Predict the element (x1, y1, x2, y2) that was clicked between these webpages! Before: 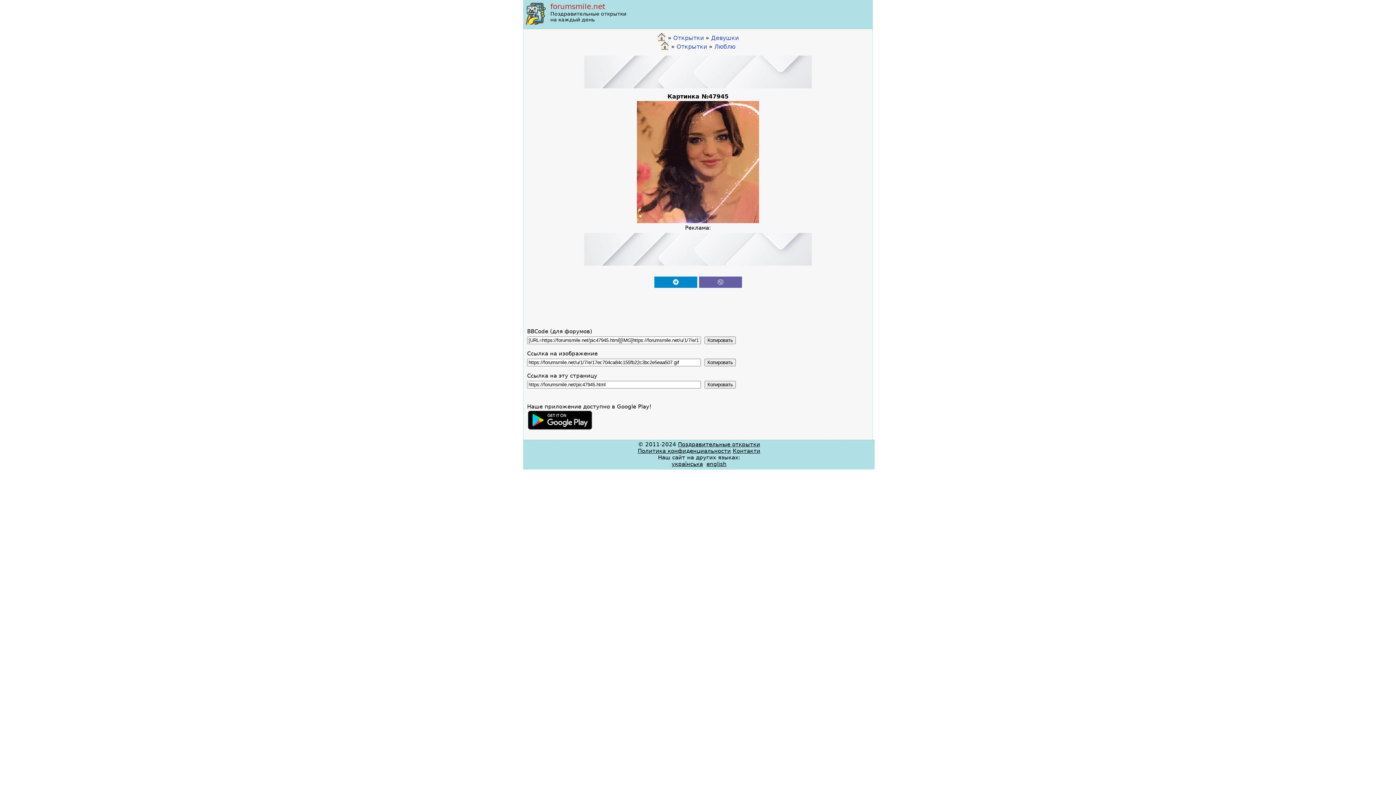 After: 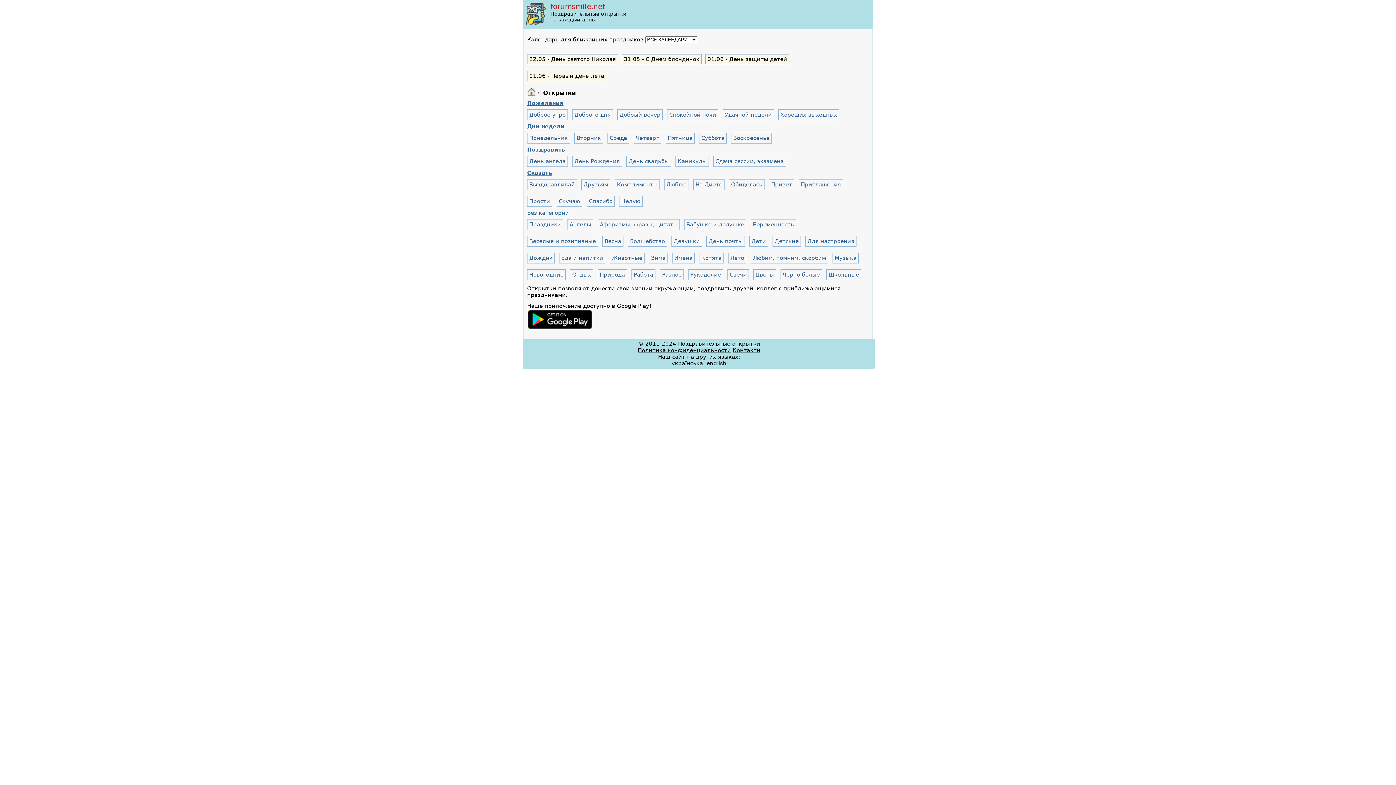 Action: bbox: (676, 43, 707, 50) label: Открытки